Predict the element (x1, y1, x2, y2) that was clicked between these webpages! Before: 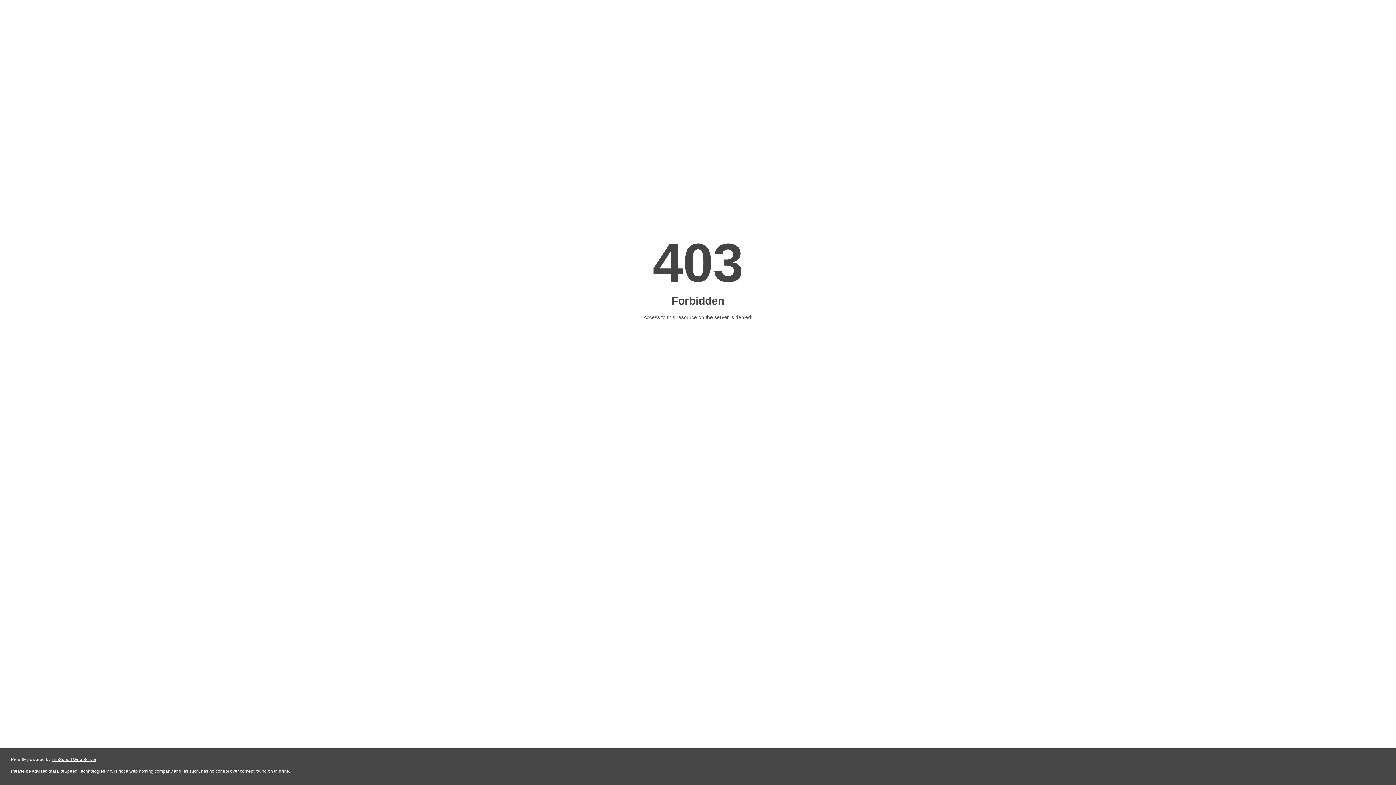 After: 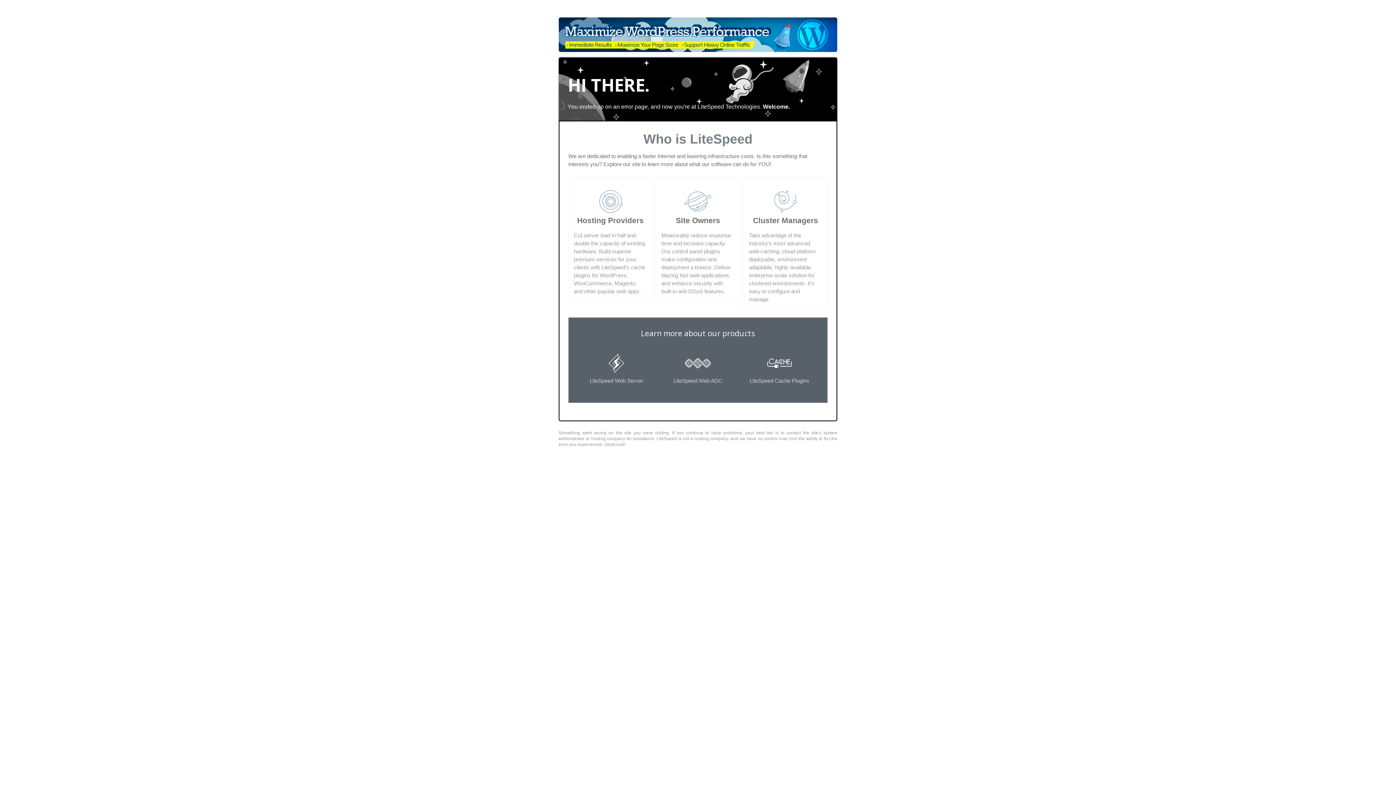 Action: bbox: (51, 757, 96, 762) label: LiteSpeed Web Server